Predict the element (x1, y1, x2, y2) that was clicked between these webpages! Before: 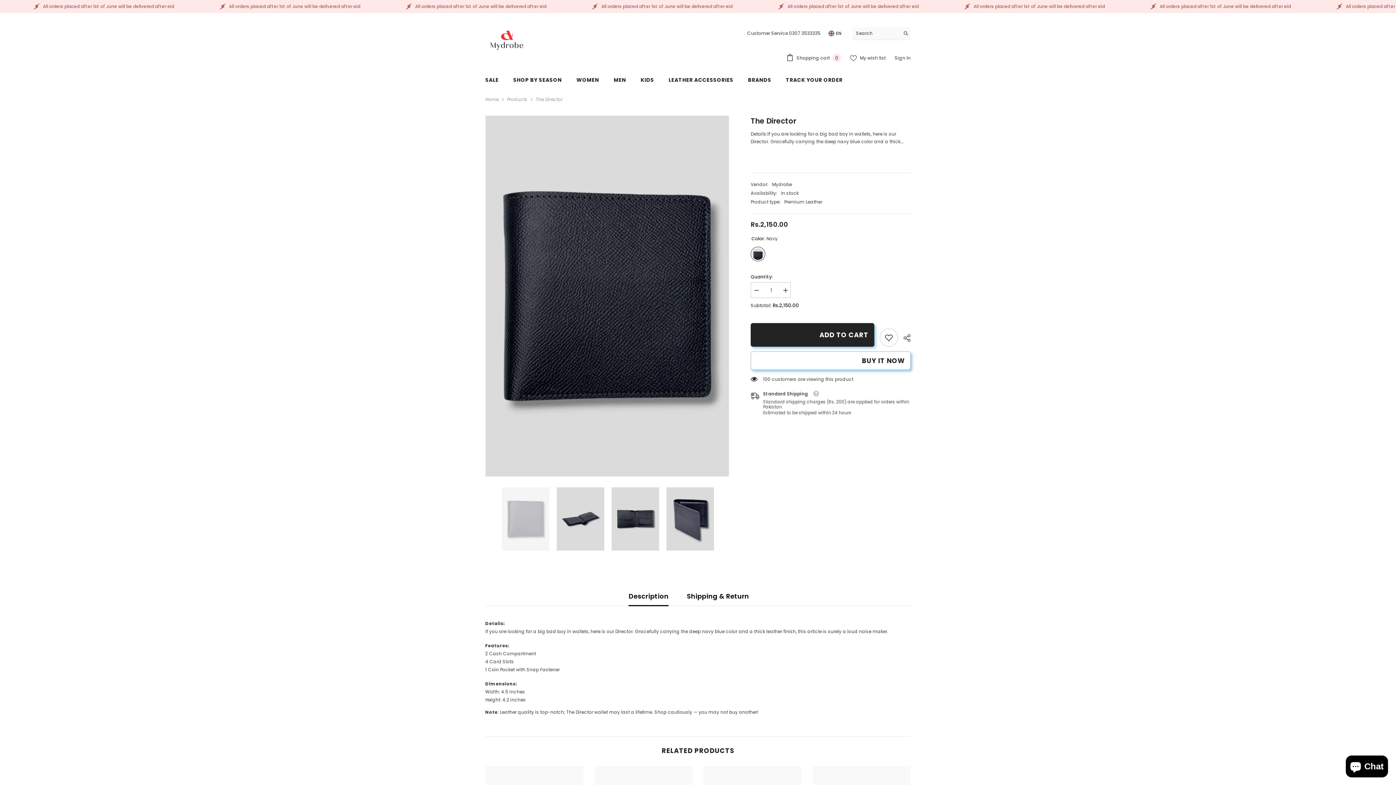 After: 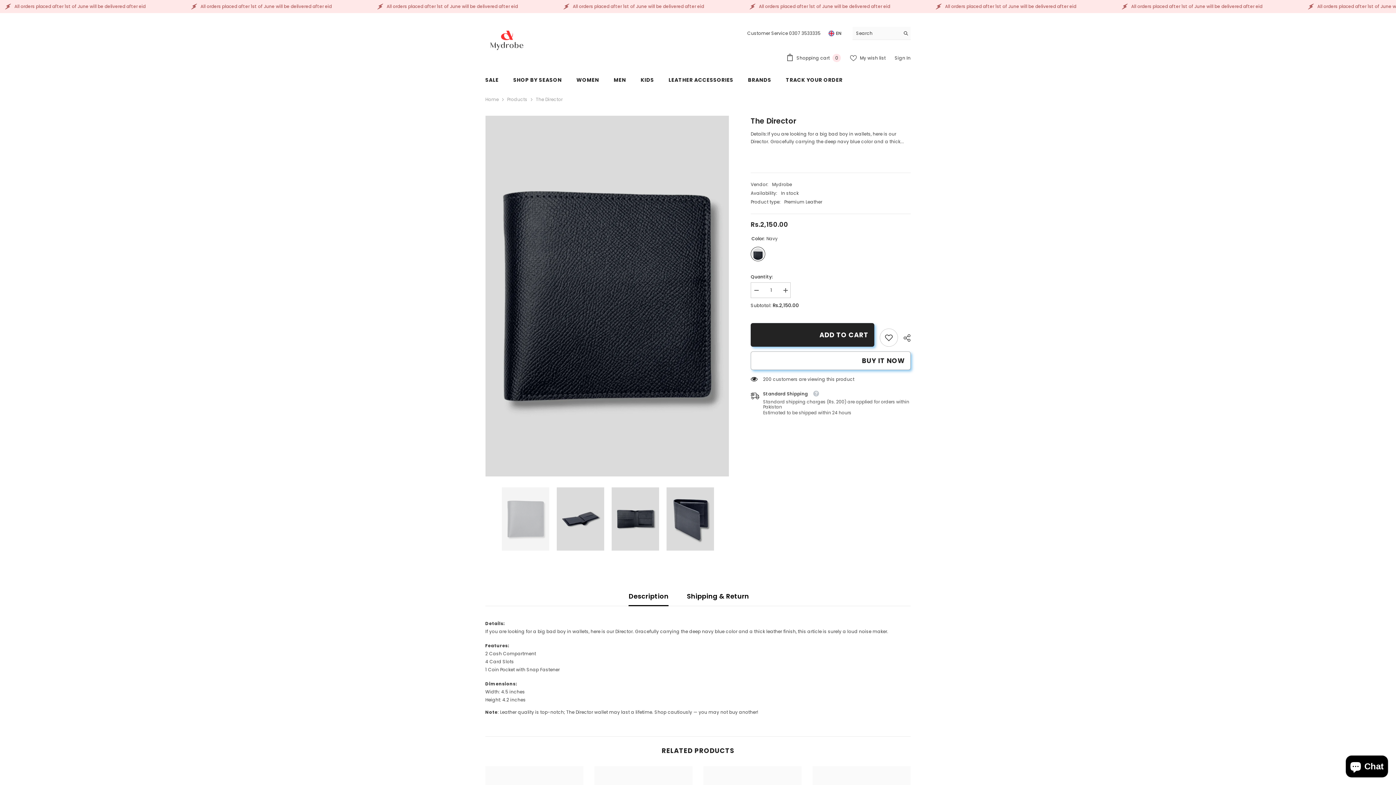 Action: label:  My wish list bbox: (850, 54, 885, 61)